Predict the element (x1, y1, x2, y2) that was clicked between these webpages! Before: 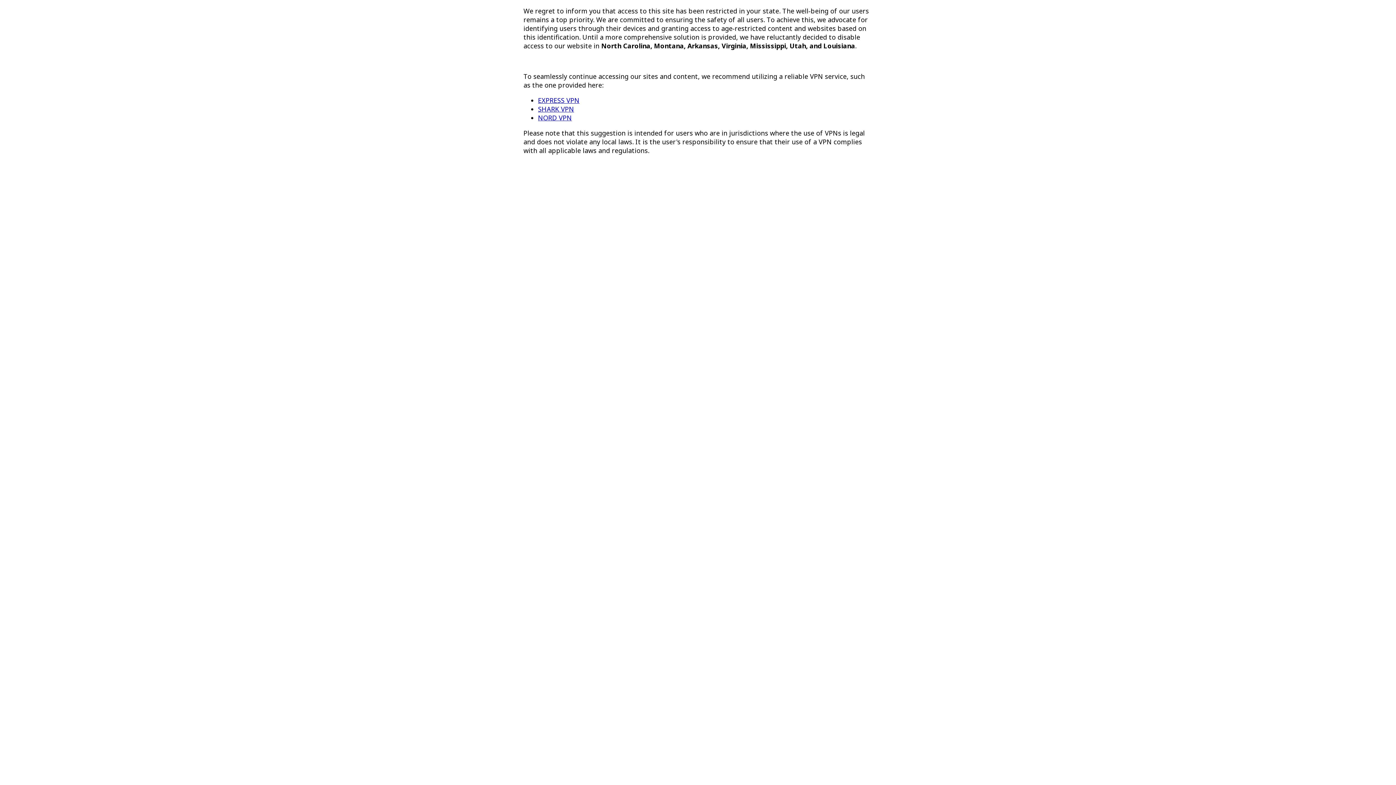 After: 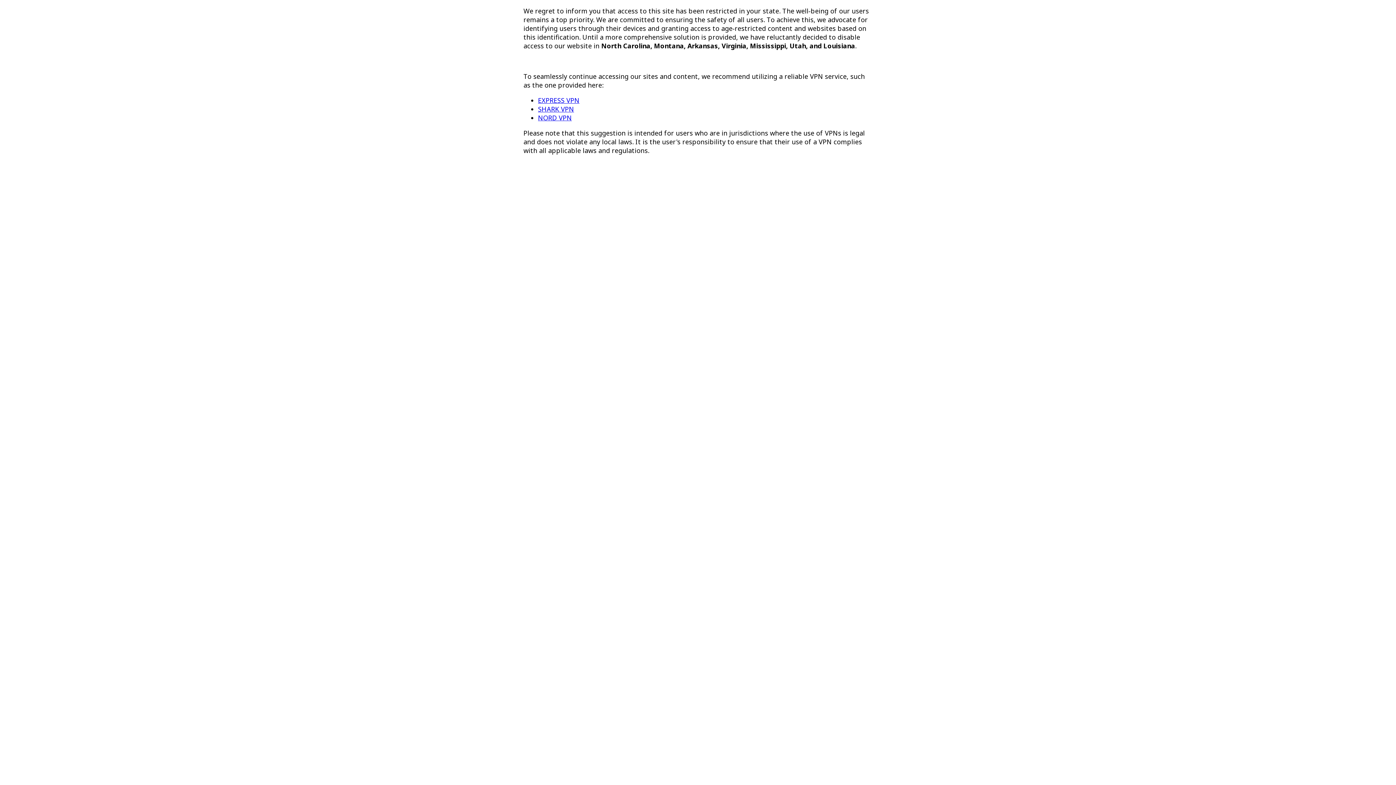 Action: label: SHARK VPN bbox: (538, 104, 574, 113)